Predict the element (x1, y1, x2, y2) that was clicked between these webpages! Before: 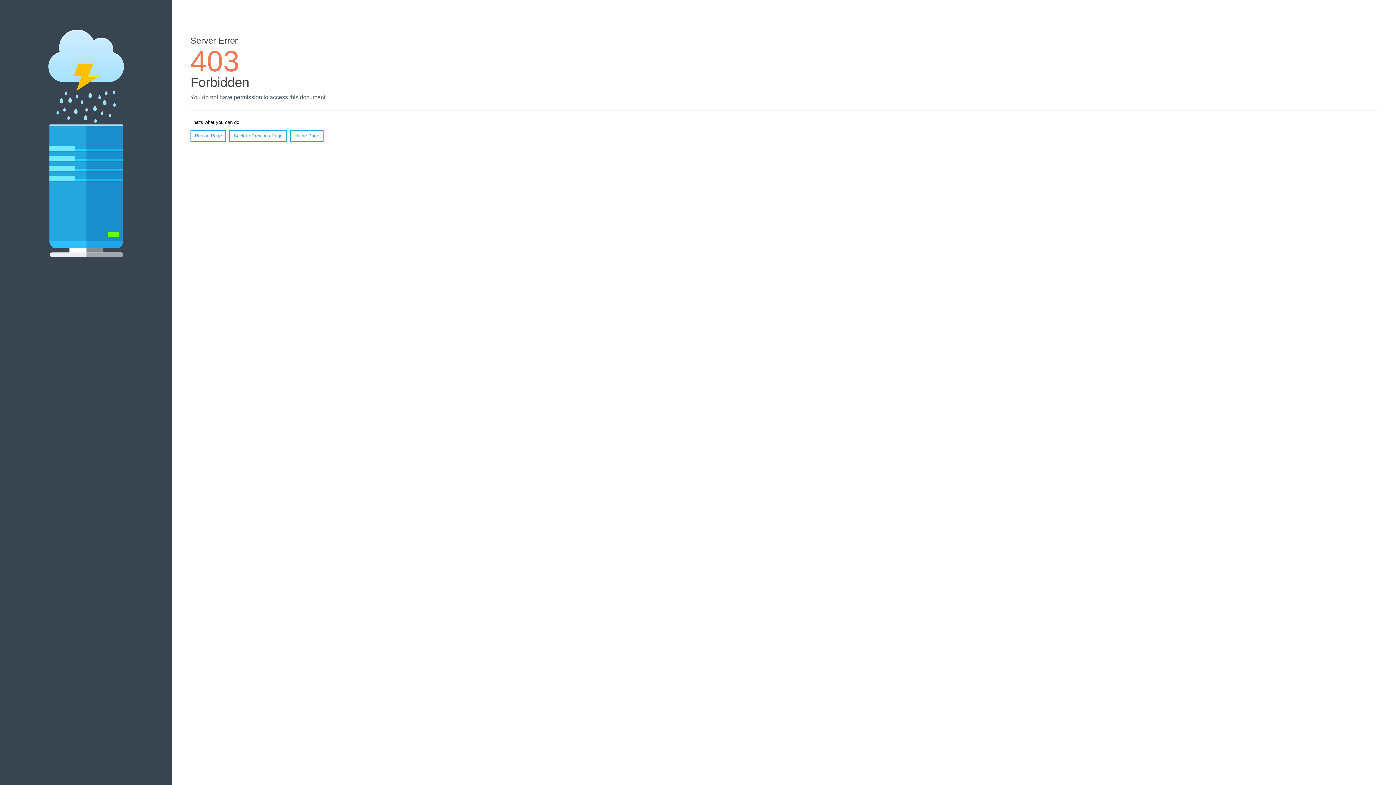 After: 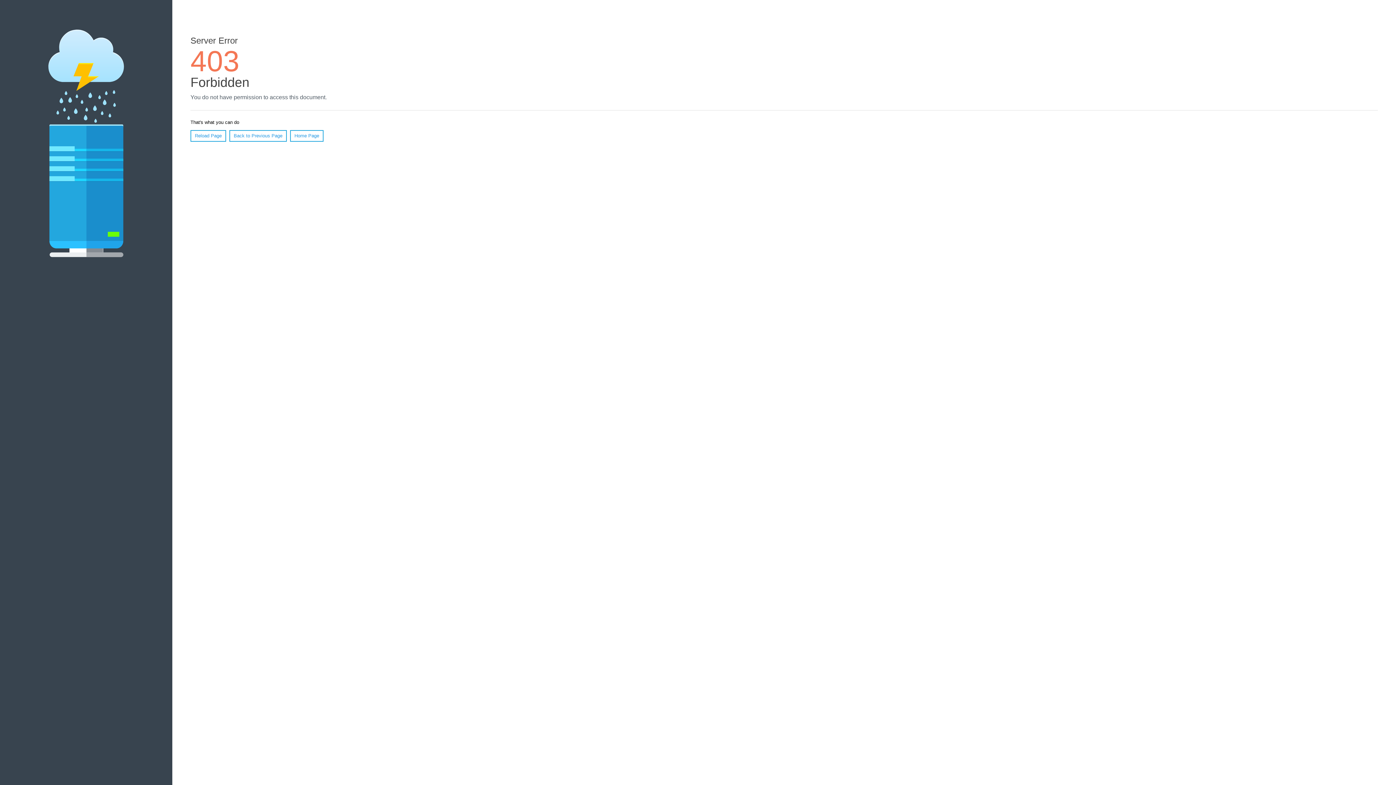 Action: label: Reload Page bbox: (190, 130, 226, 141)